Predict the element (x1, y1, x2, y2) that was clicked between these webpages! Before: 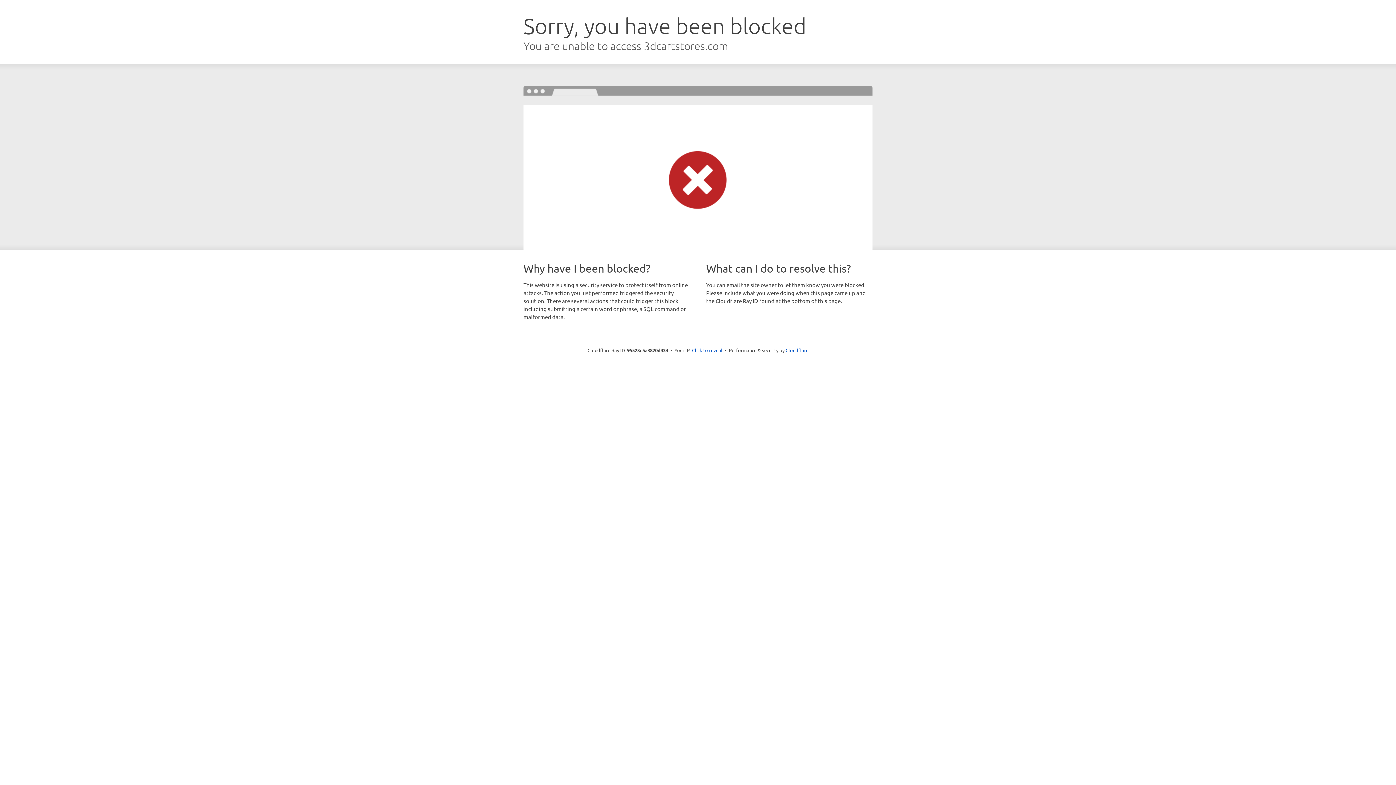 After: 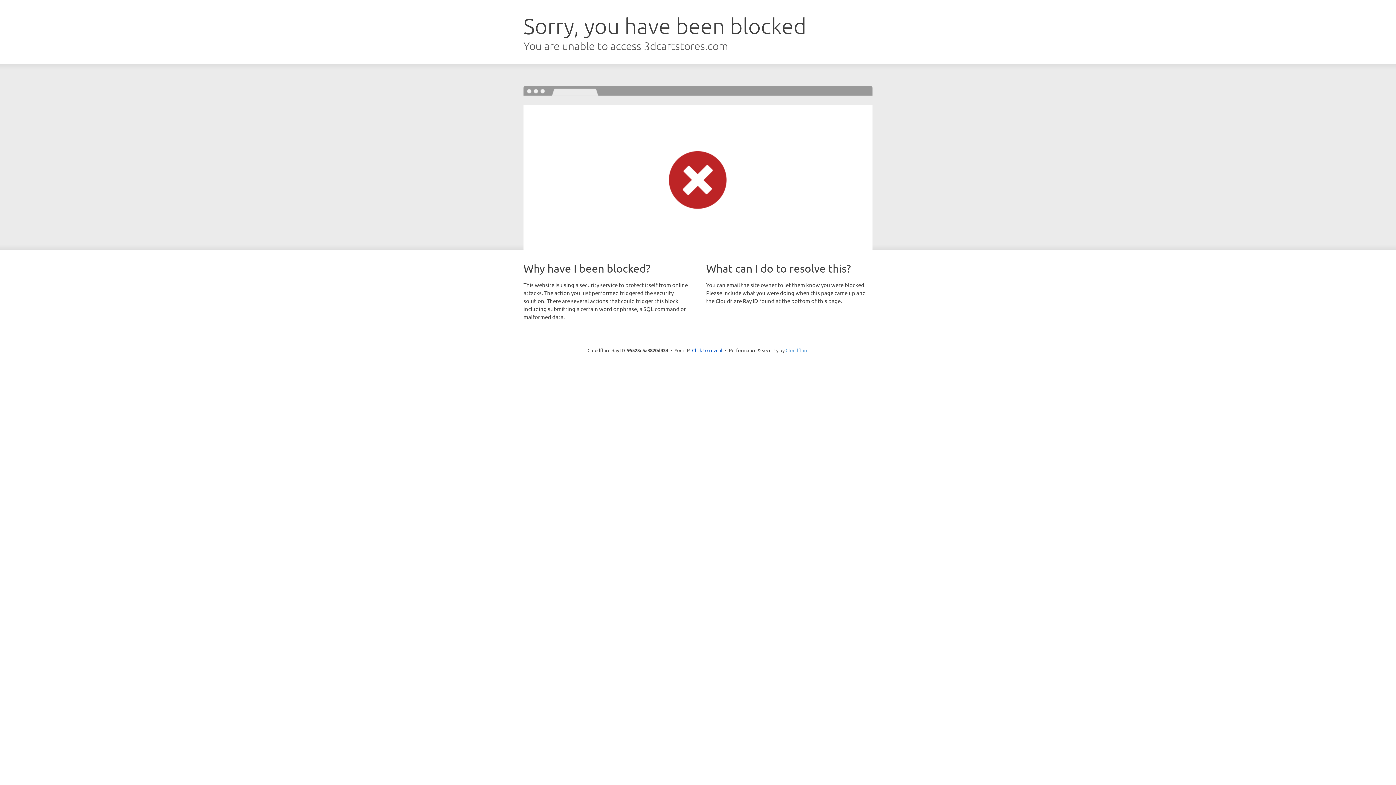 Action: label: Cloudflare bbox: (785, 347, 808, 353)